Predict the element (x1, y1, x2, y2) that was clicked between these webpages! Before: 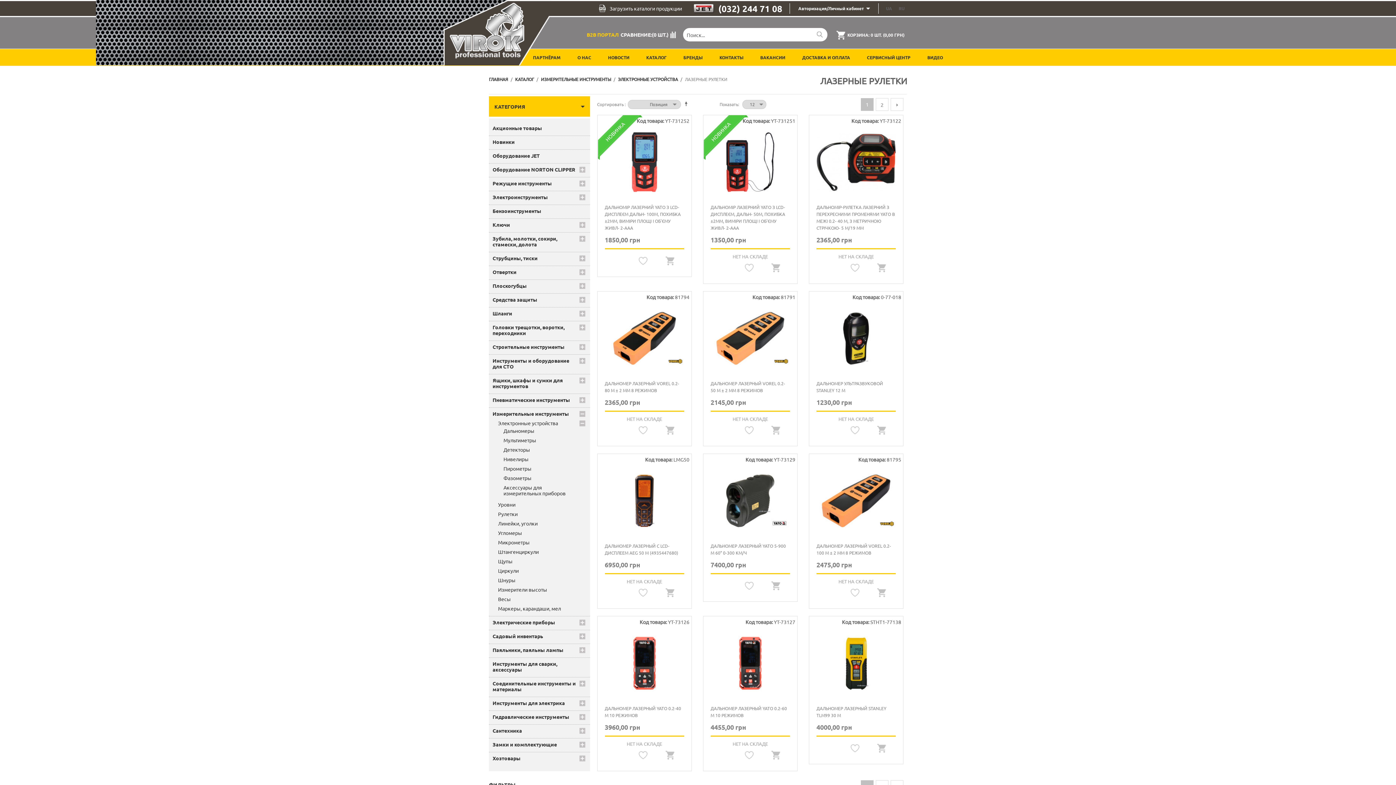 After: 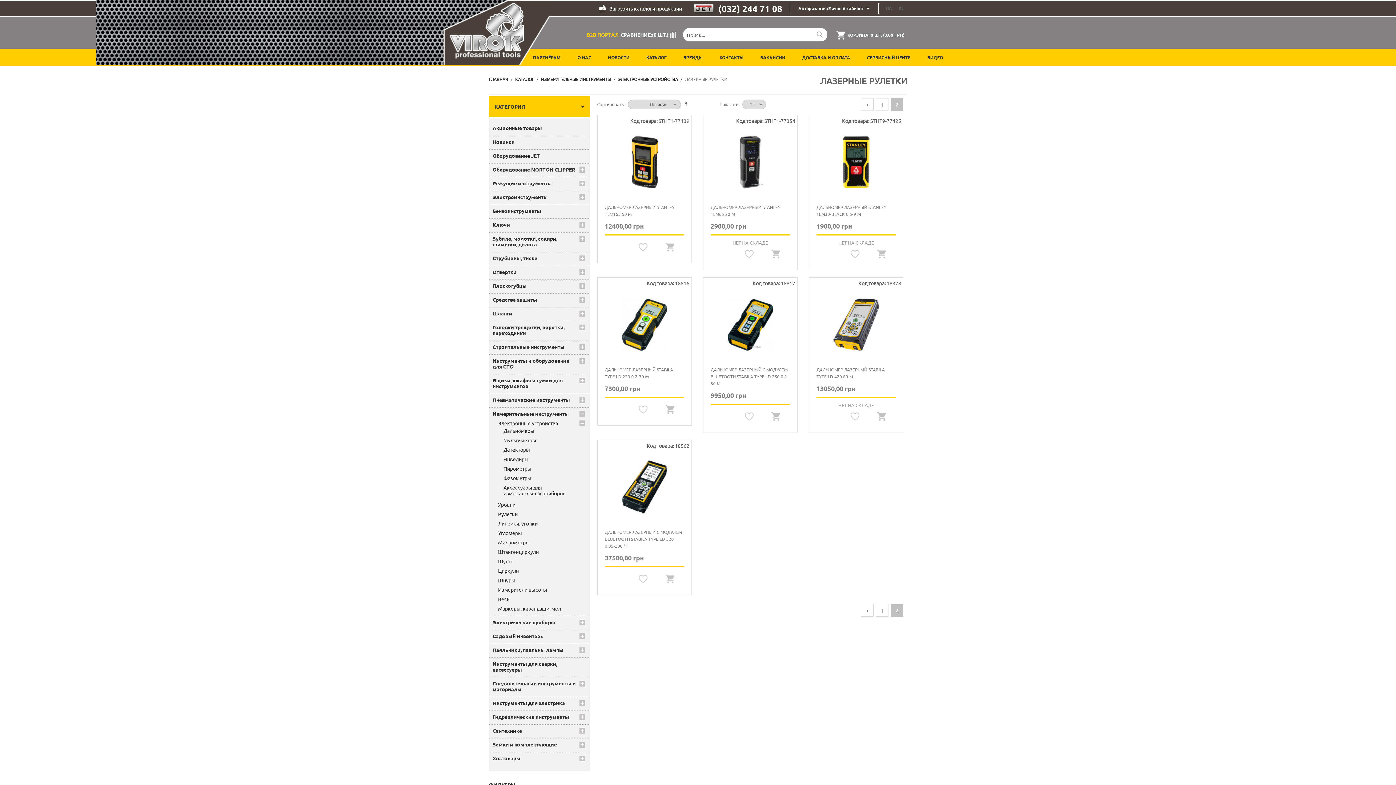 Action: label: 2 bbox: (876, 98, 888, 110)